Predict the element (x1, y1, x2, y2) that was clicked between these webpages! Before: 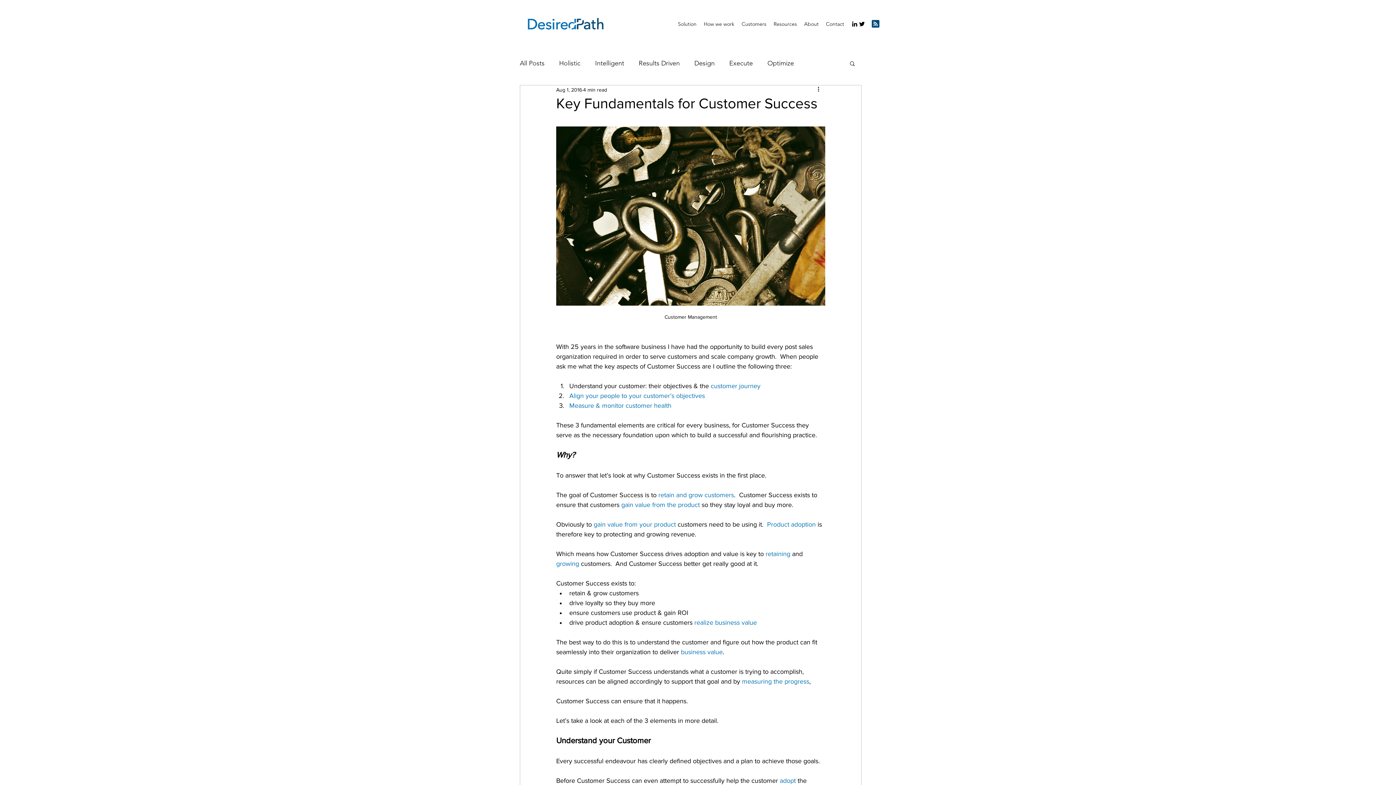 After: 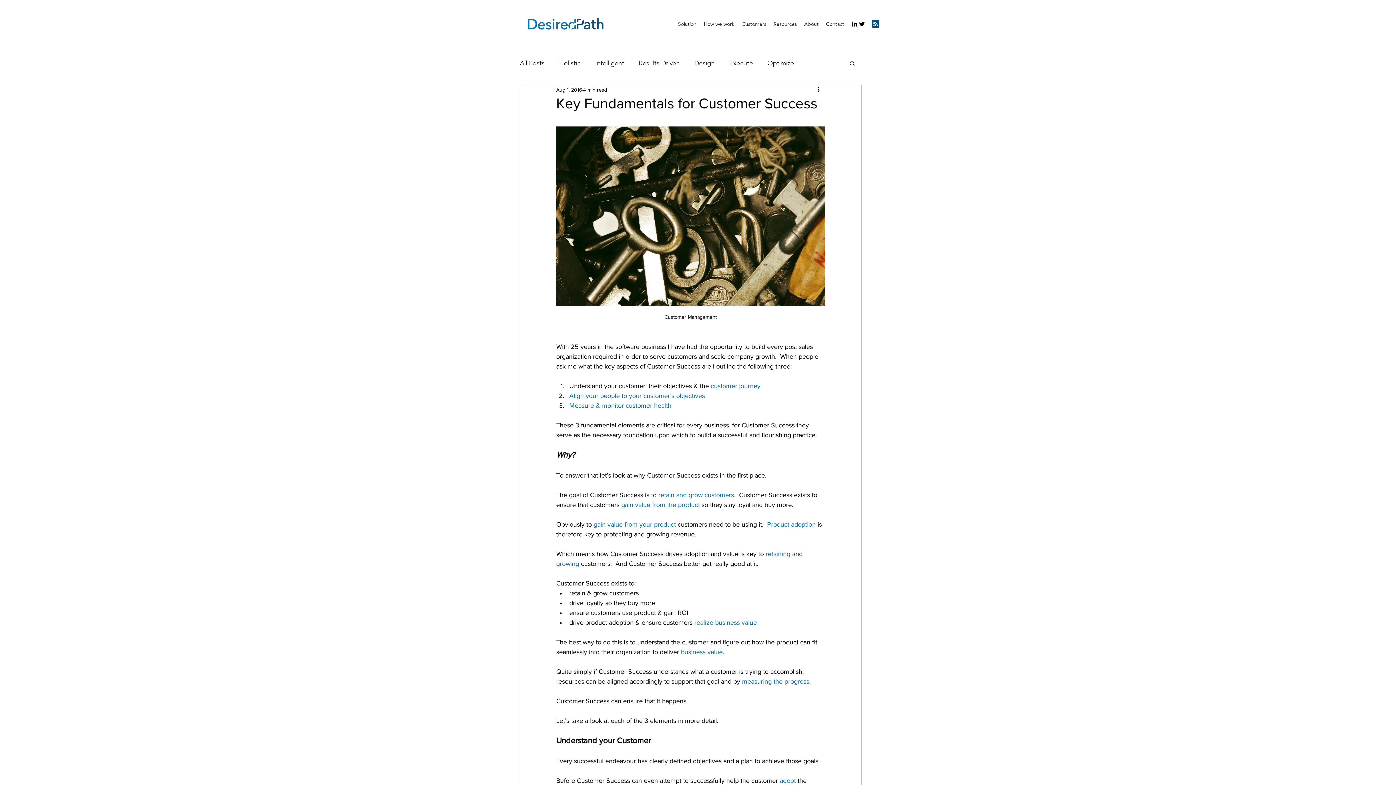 Action: label: retain and grow customers bbox: (658, 491, 734, 499)